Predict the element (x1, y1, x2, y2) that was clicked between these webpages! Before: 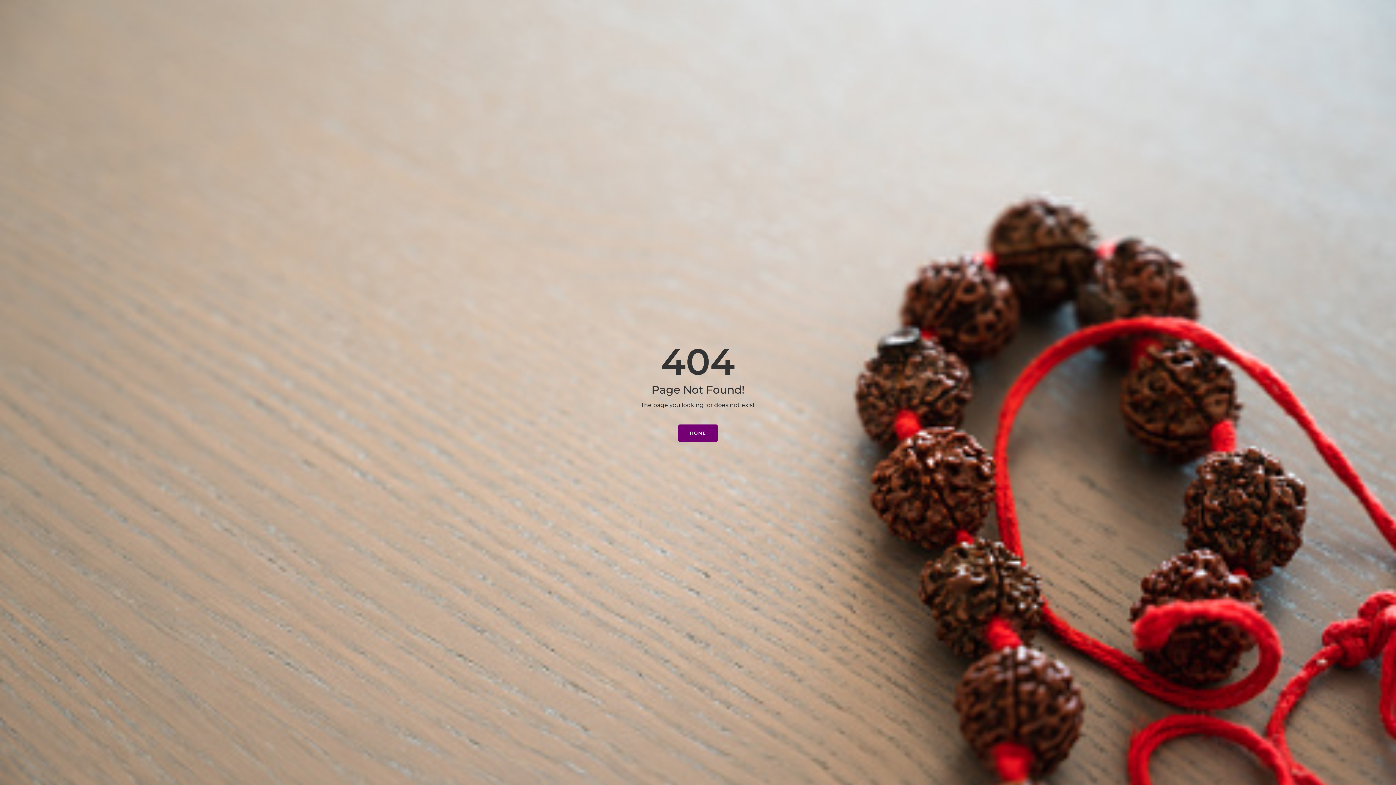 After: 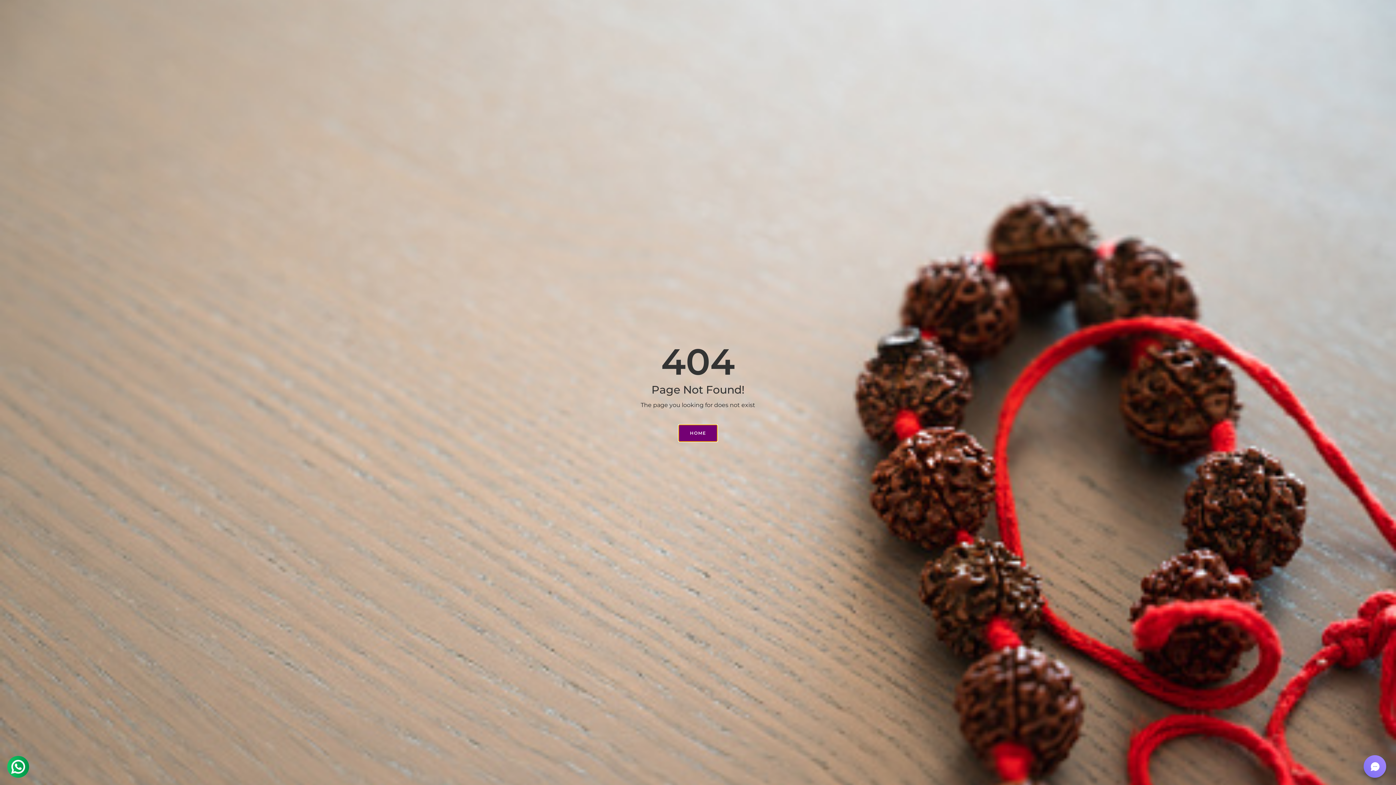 Action: bbox: (678, 424, 717, 442) label: HOME